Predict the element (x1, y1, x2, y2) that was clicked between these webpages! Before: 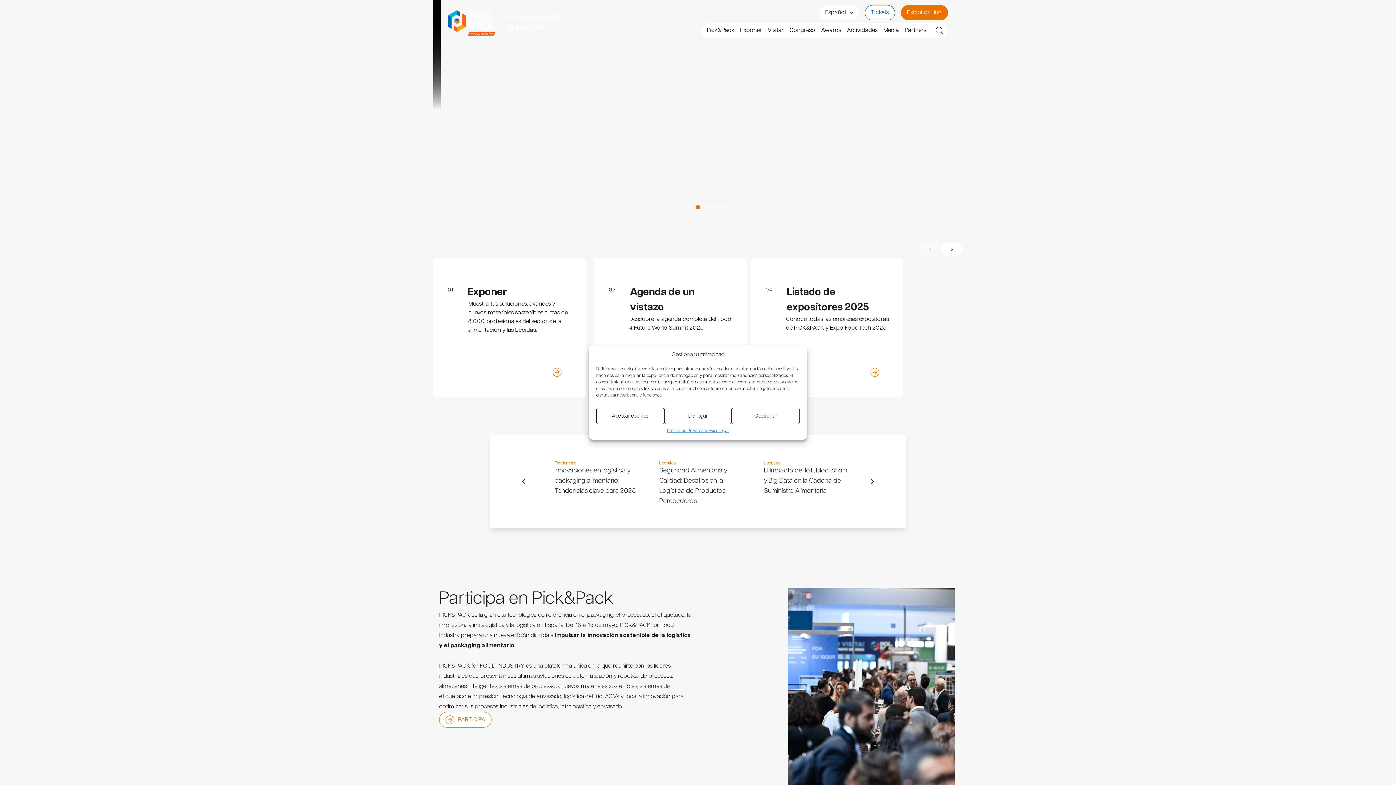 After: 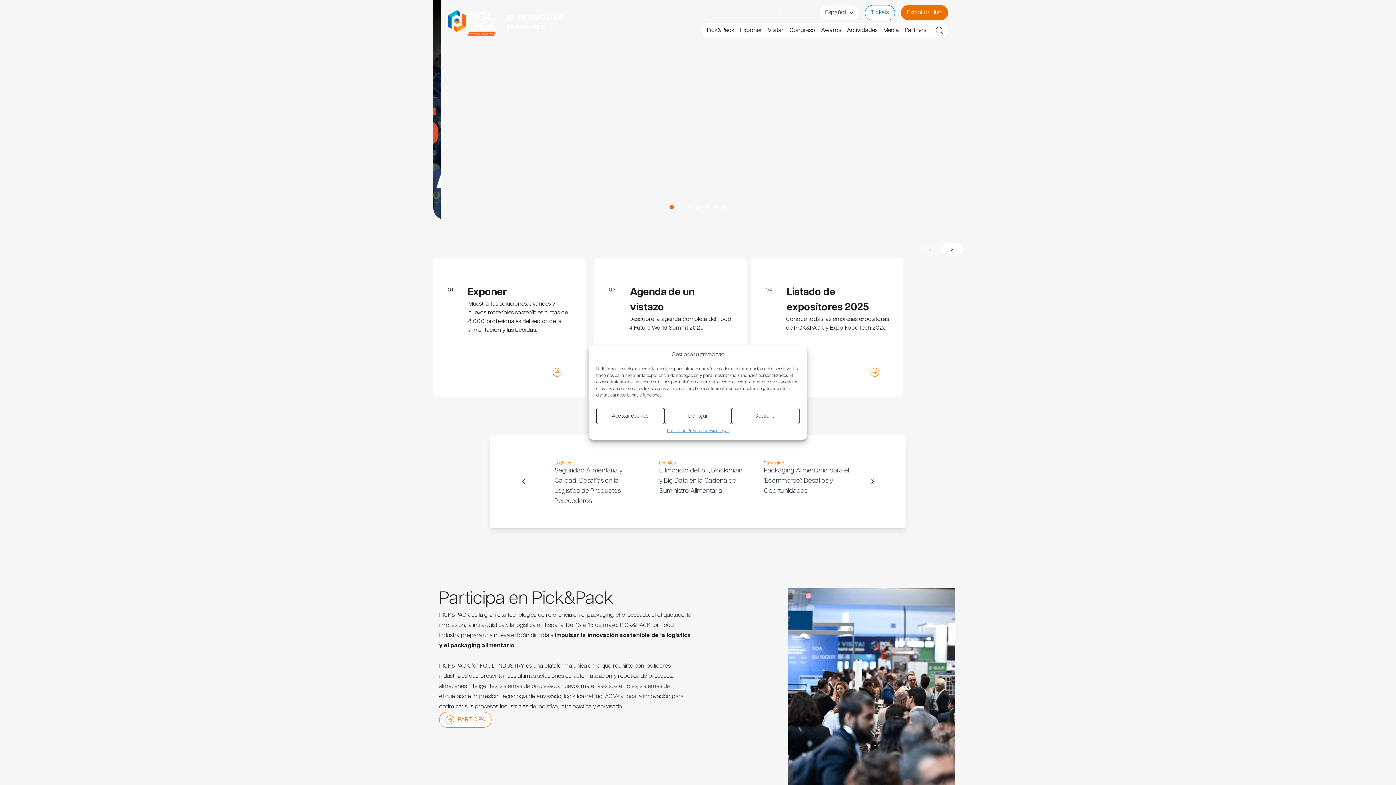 Action: bbox: (871, 479, 874, 484) label: slide forward